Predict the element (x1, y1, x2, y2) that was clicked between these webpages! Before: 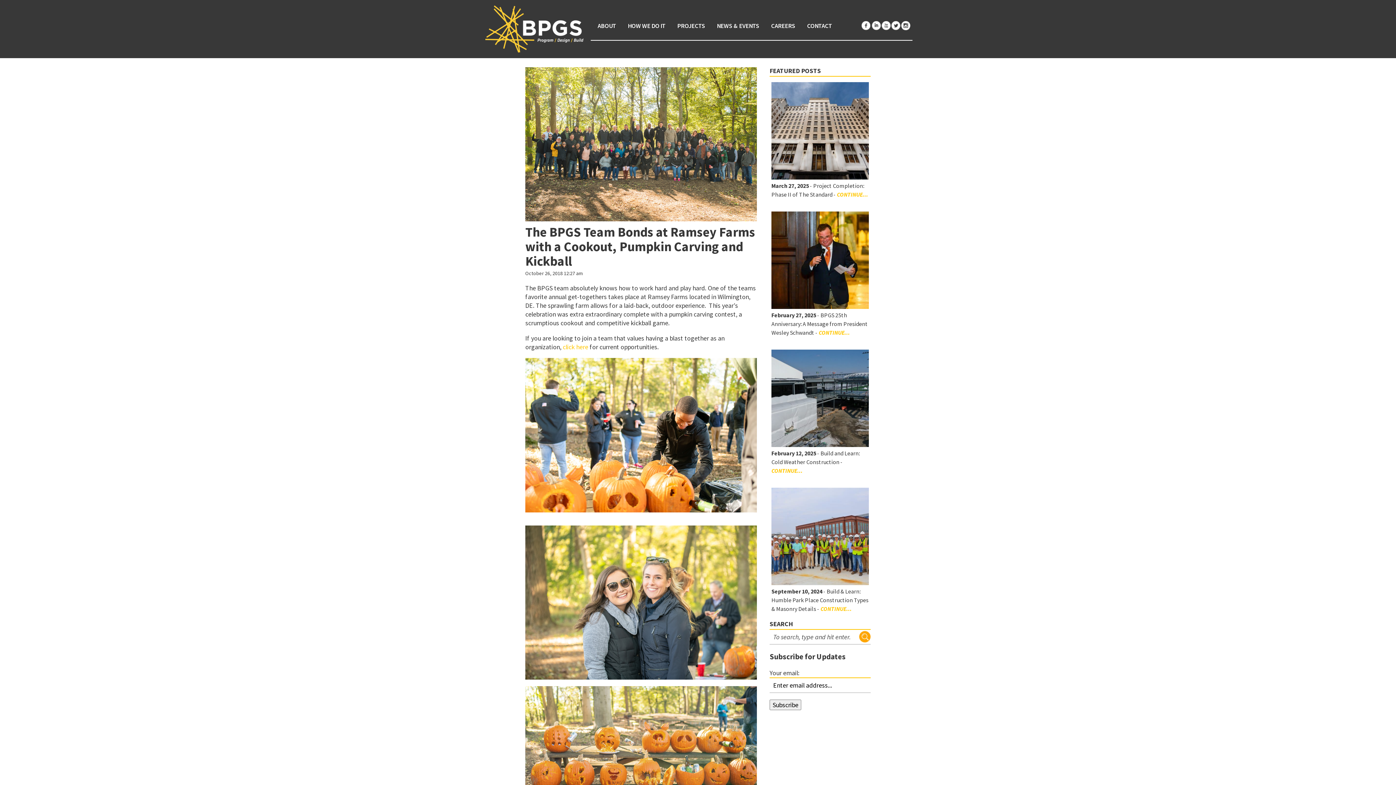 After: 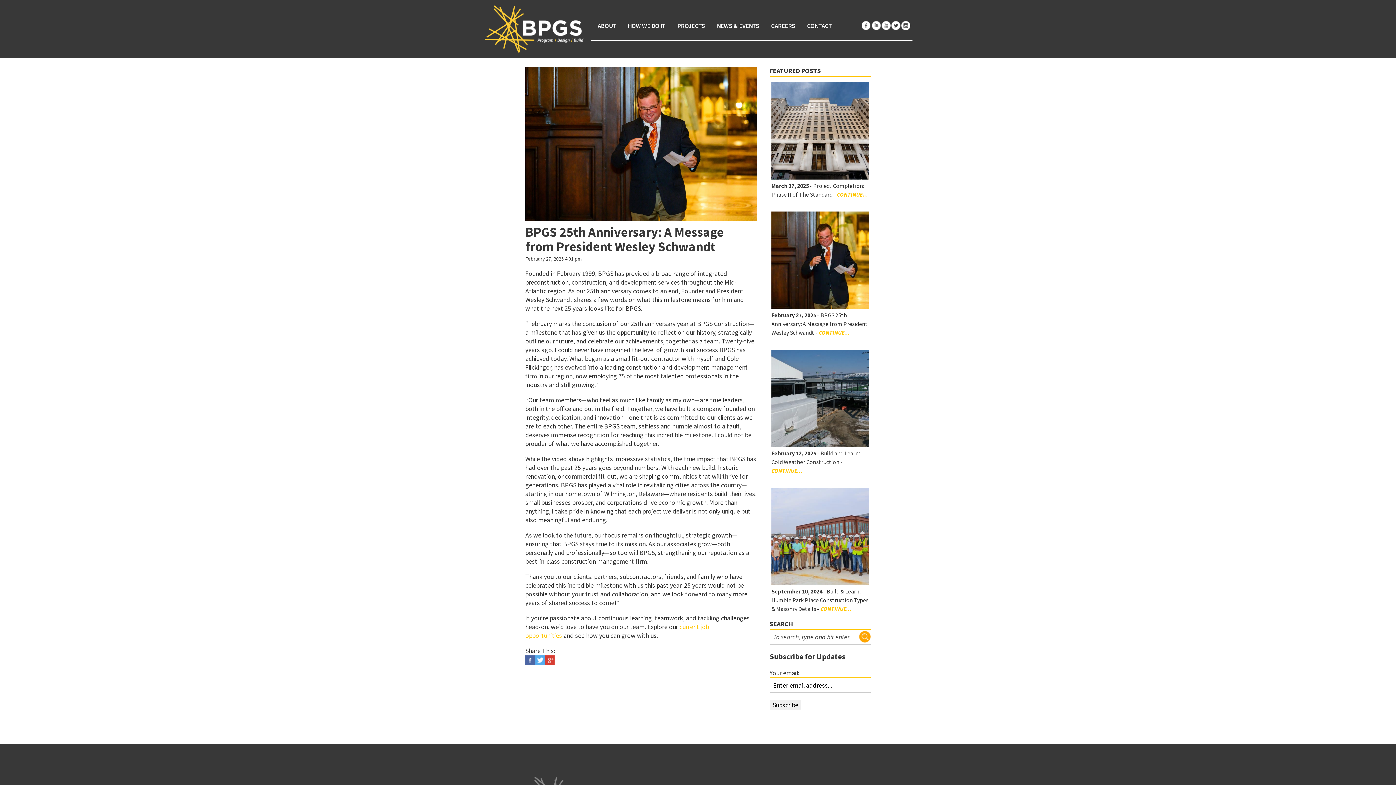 Action: bbox: (771, 211, 869, 337) label: February 27, 2025 - BPGS 25th Anniversary: A Message from President Wesley Schwandt - CONTINUE...